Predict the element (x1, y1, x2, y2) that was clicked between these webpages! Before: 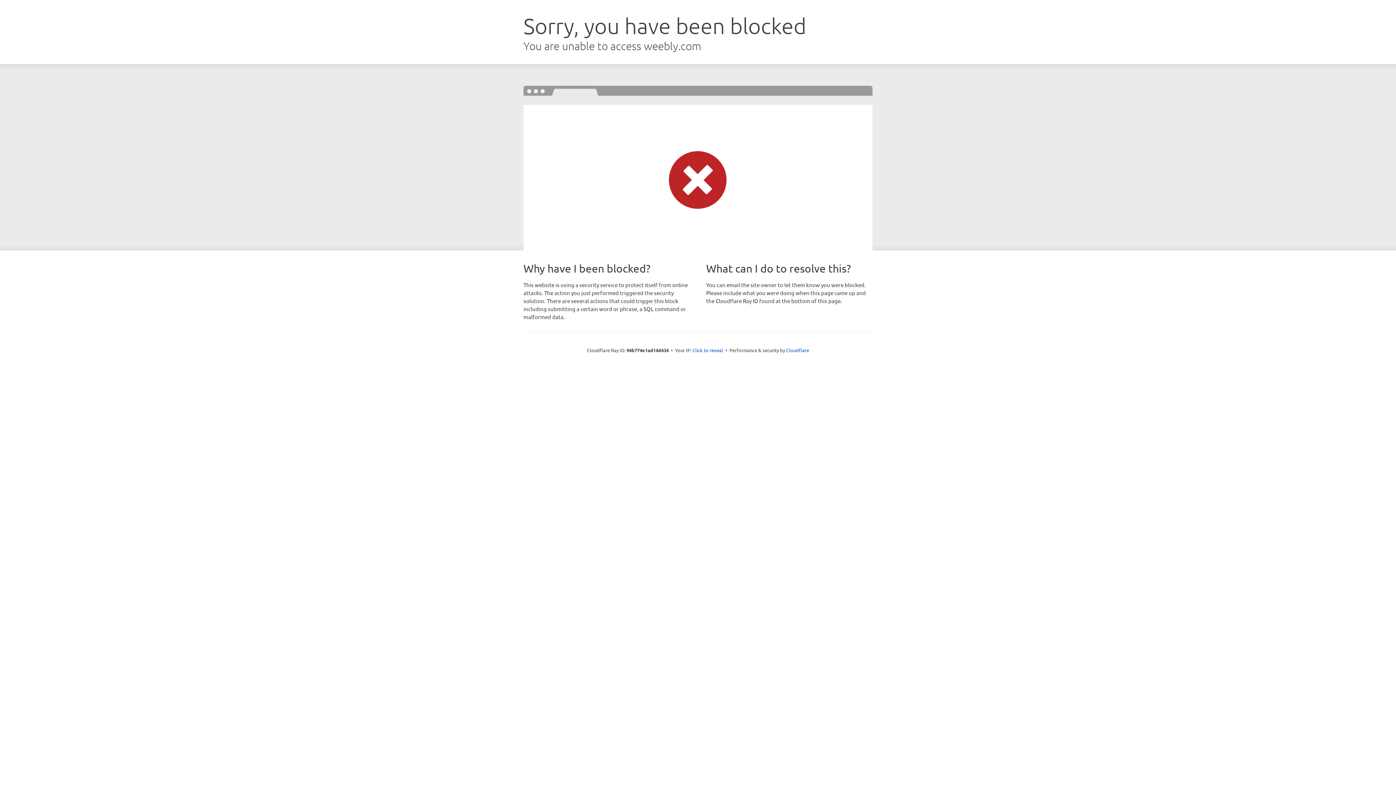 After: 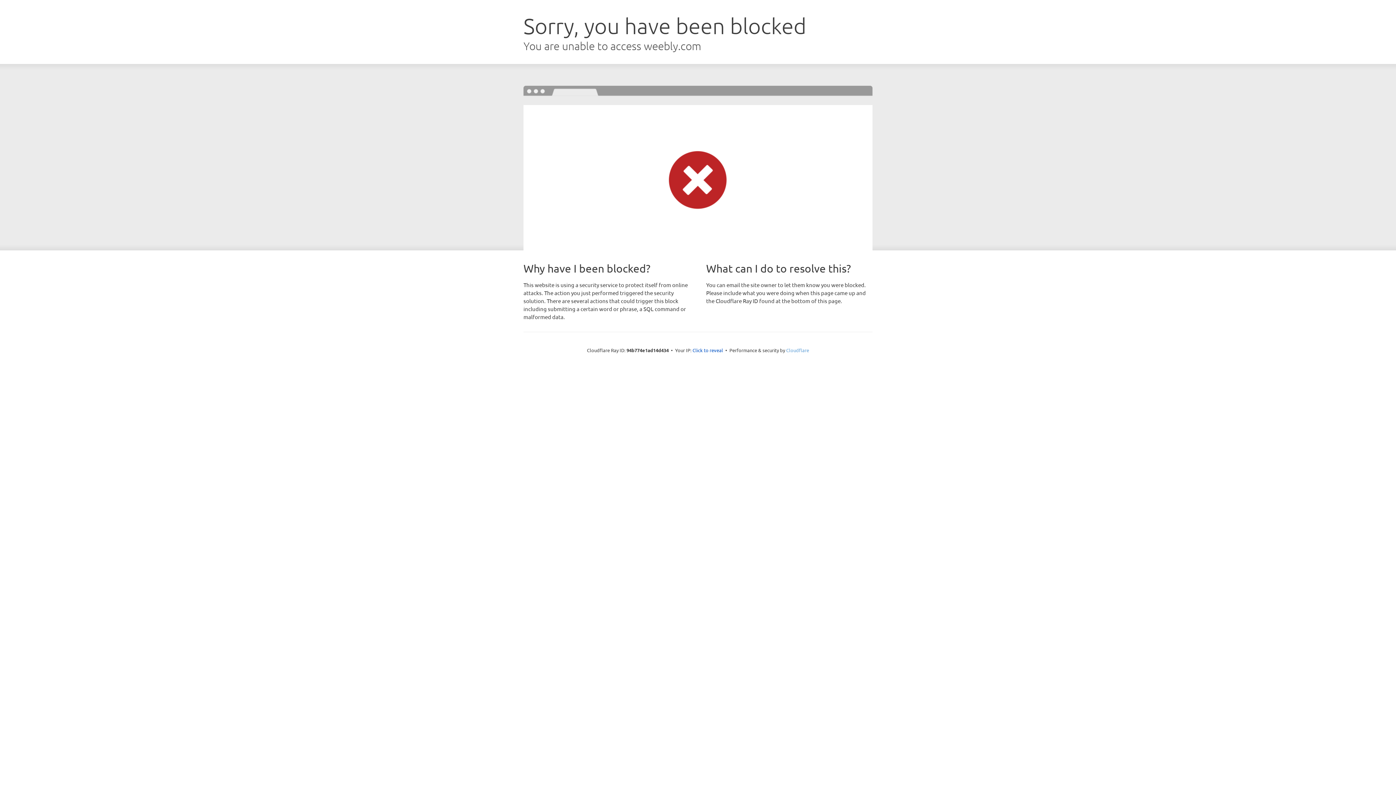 Action: label: Cloudflare bbox: (786, 347, 809, 353)